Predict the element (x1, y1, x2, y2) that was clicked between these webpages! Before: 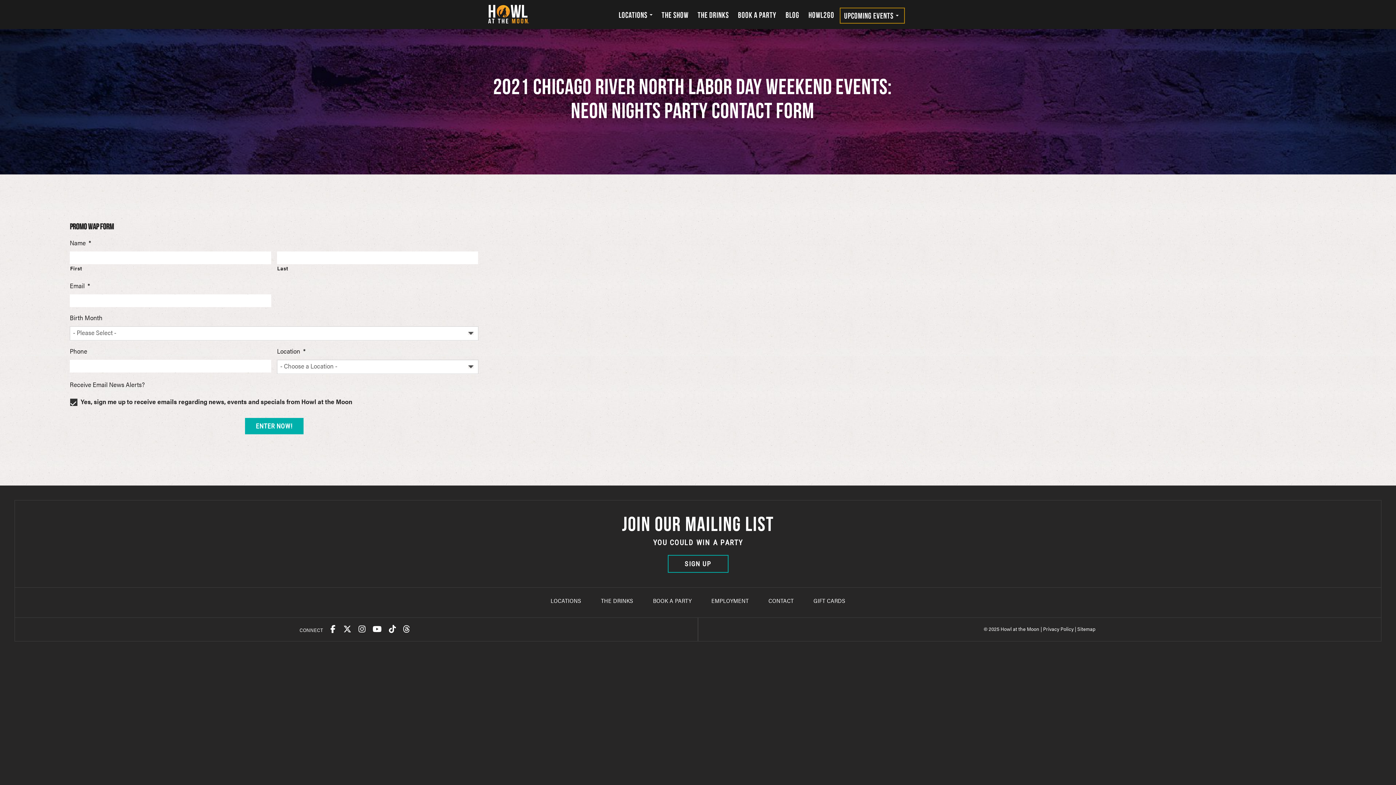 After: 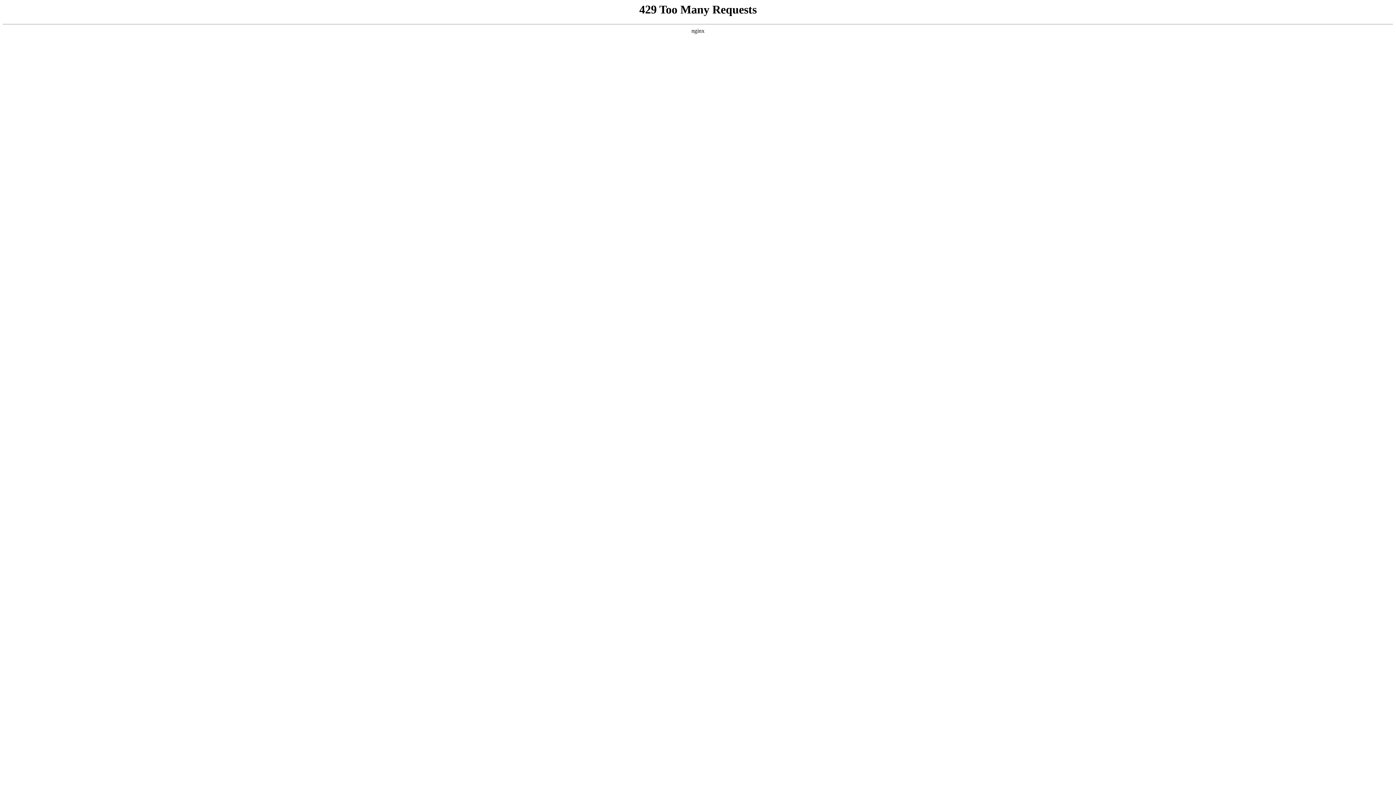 Action: bbox: (763, 595, 799, 607) label: CONTACT